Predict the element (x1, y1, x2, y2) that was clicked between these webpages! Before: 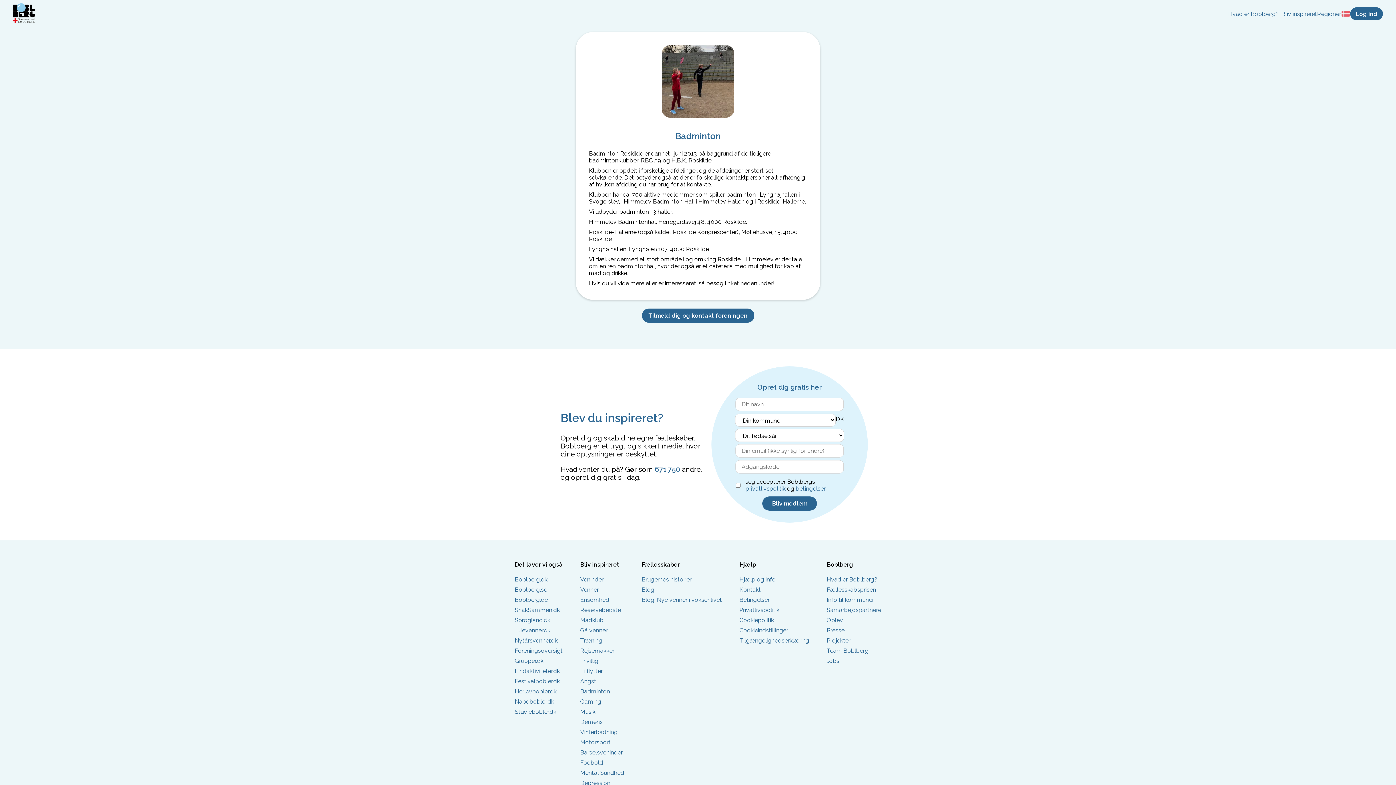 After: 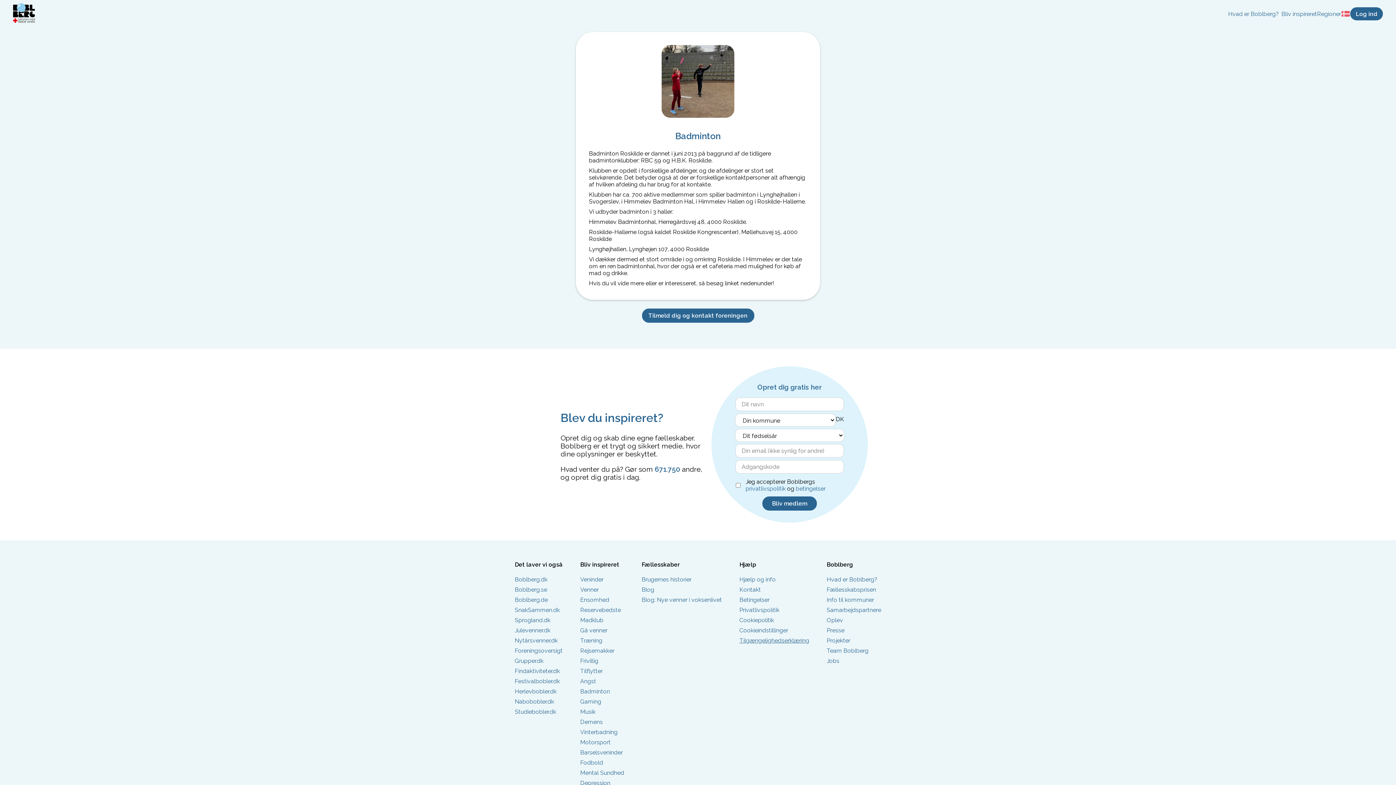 Action: bbox: (739, 637, 809, 644) label: Tilgængelighedserklæring